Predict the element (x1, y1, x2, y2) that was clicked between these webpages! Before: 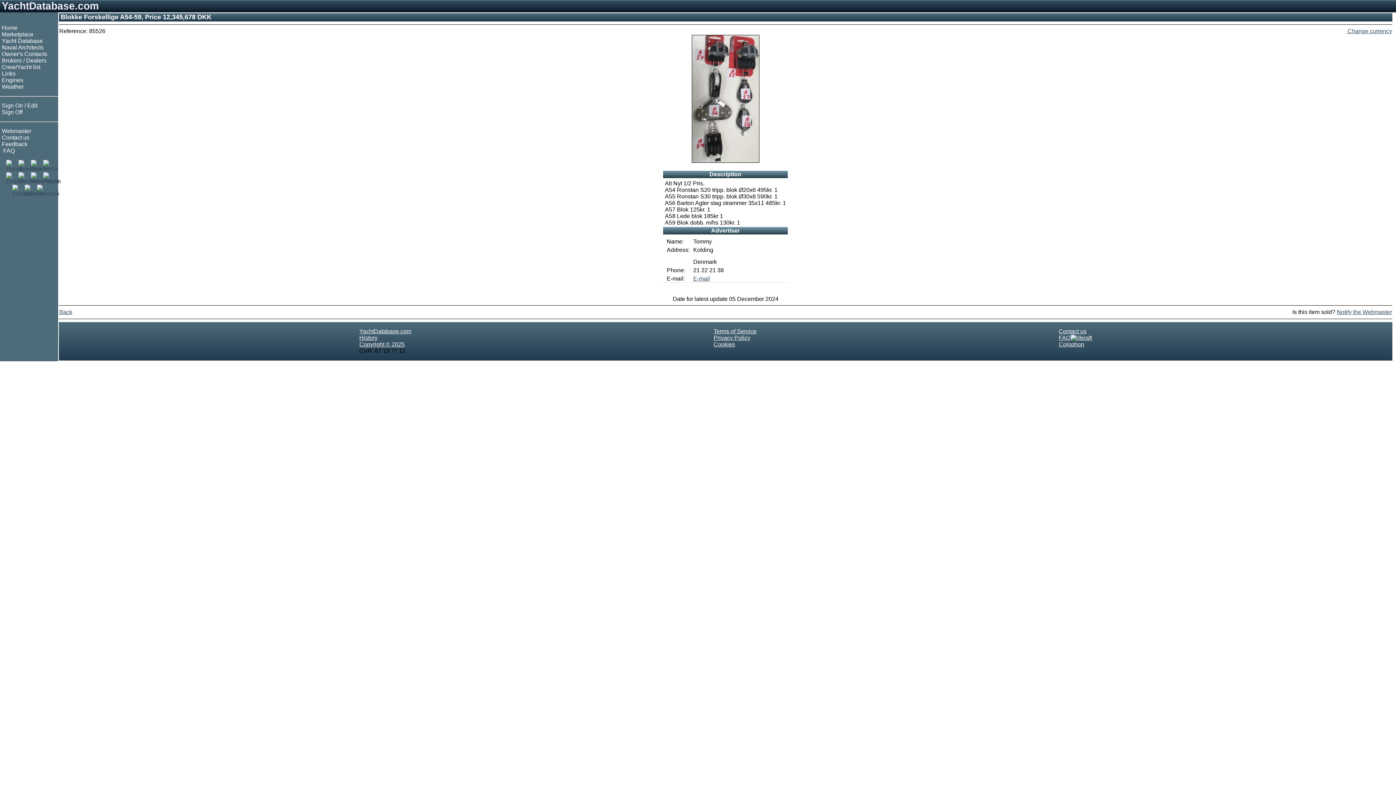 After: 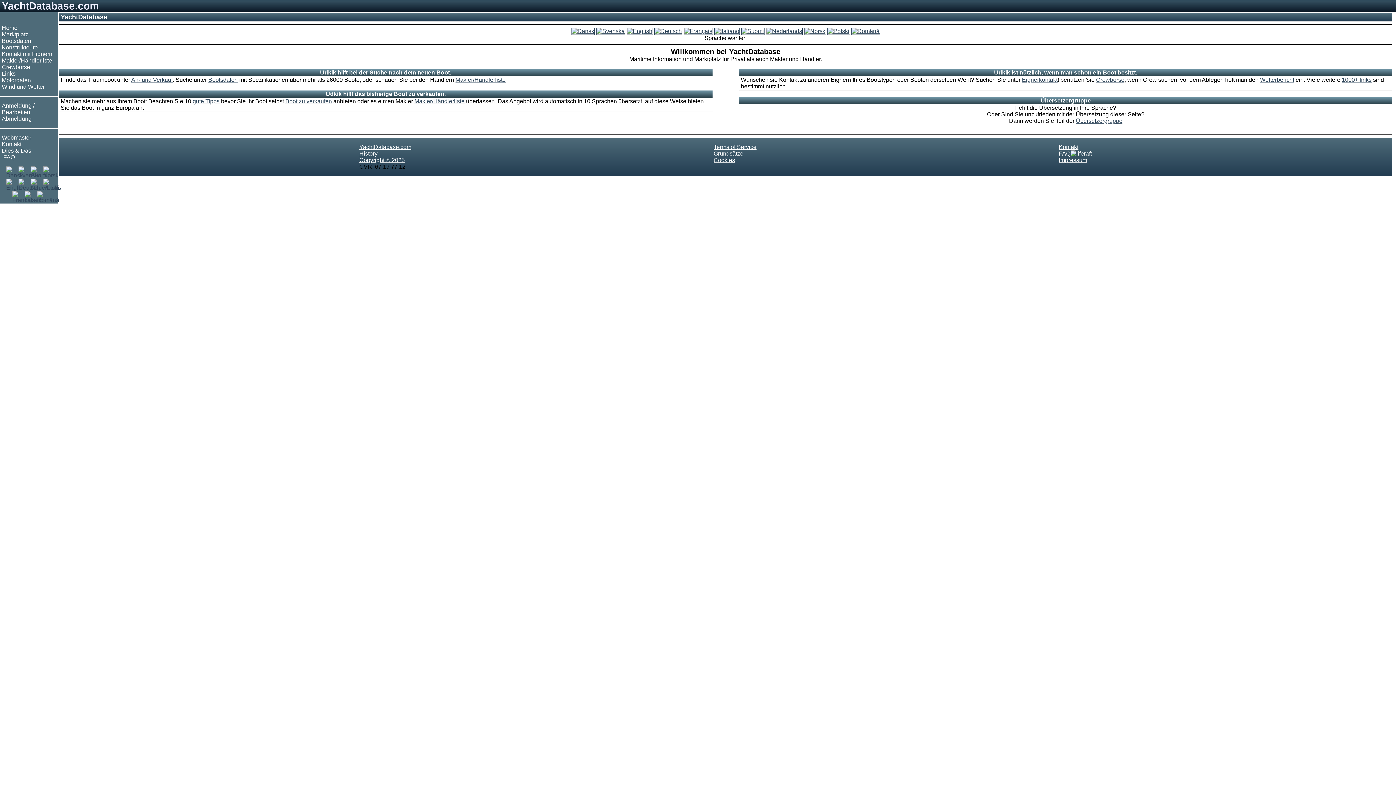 Action: bbox: (18, 178, 27, 184)